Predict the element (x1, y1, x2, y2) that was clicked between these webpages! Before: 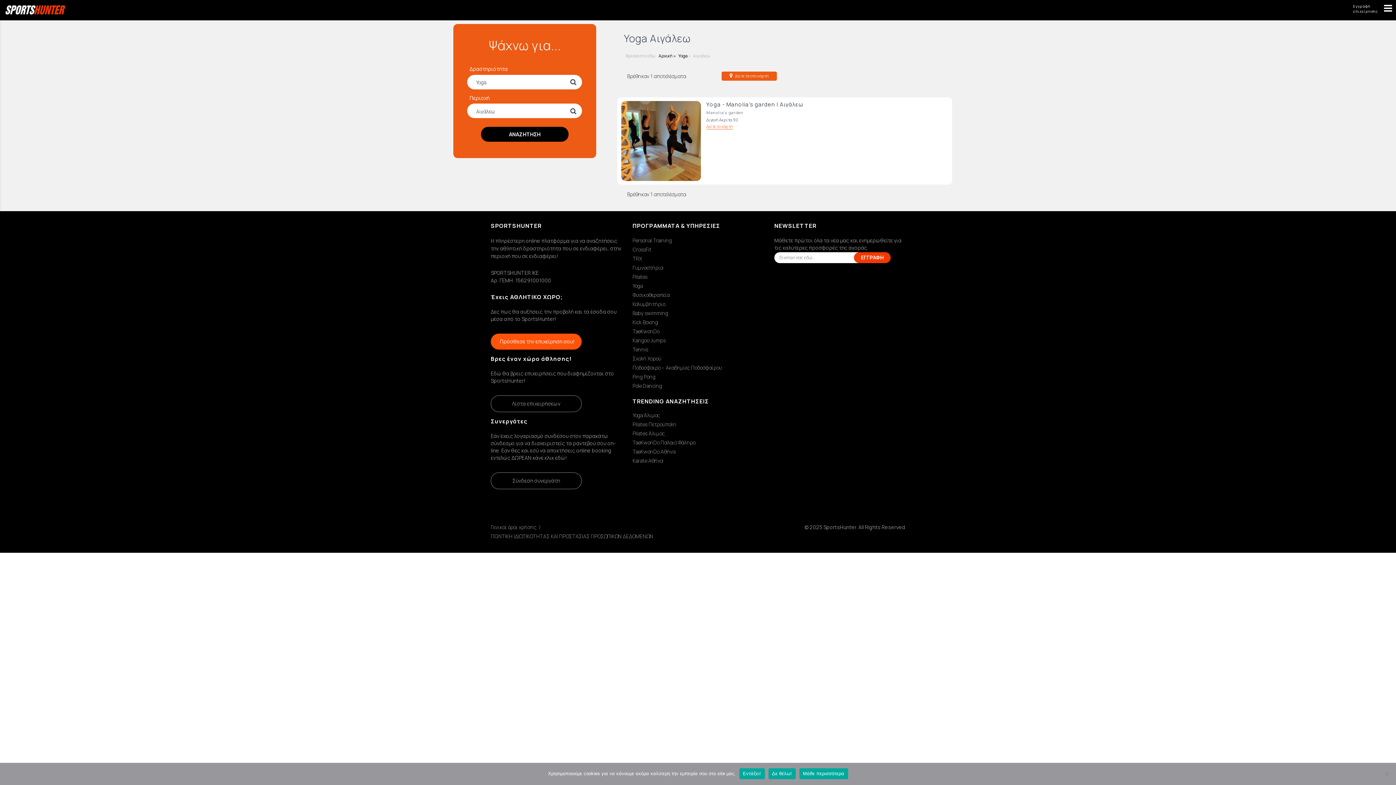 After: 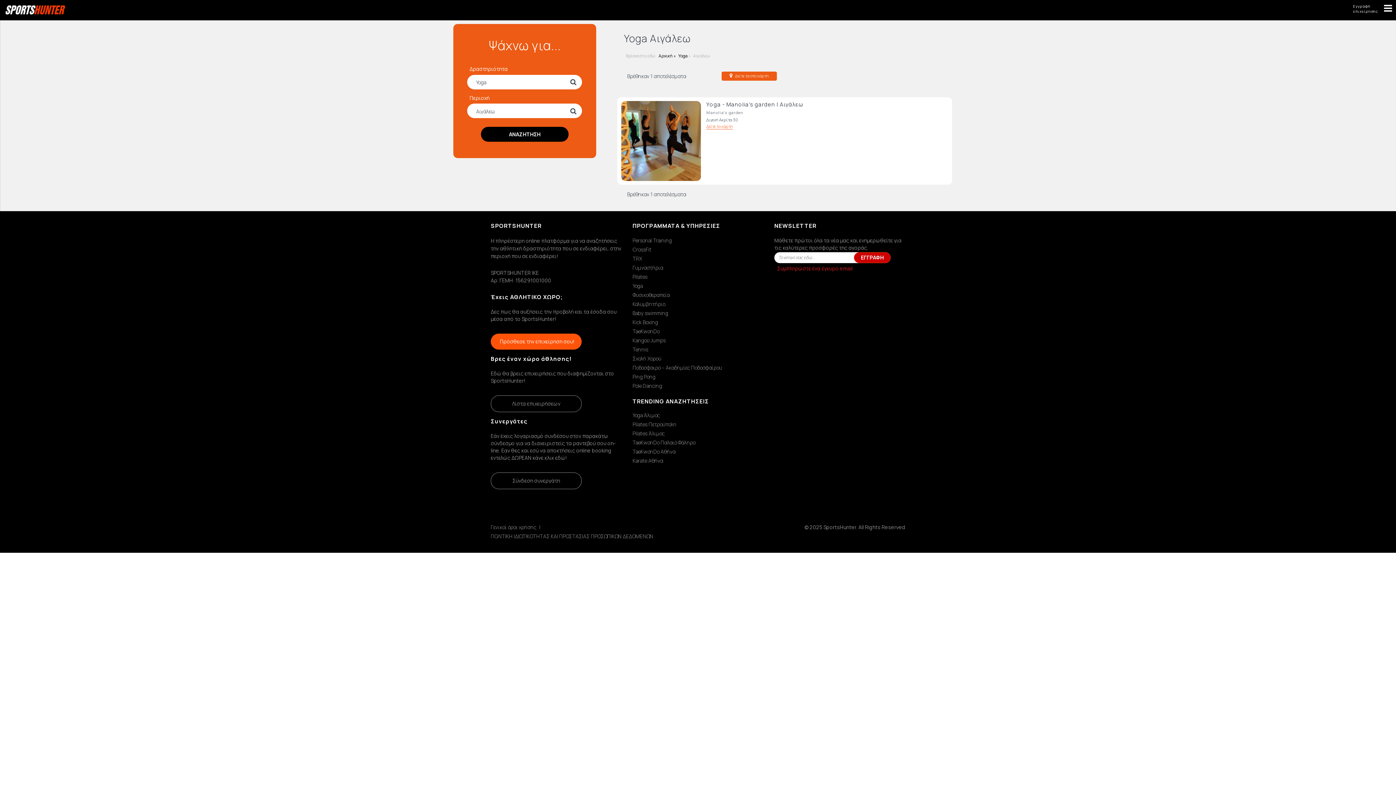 Action: bbox: (854, 252, 890, 263) label: ΕΓΓΡΑΦΗ